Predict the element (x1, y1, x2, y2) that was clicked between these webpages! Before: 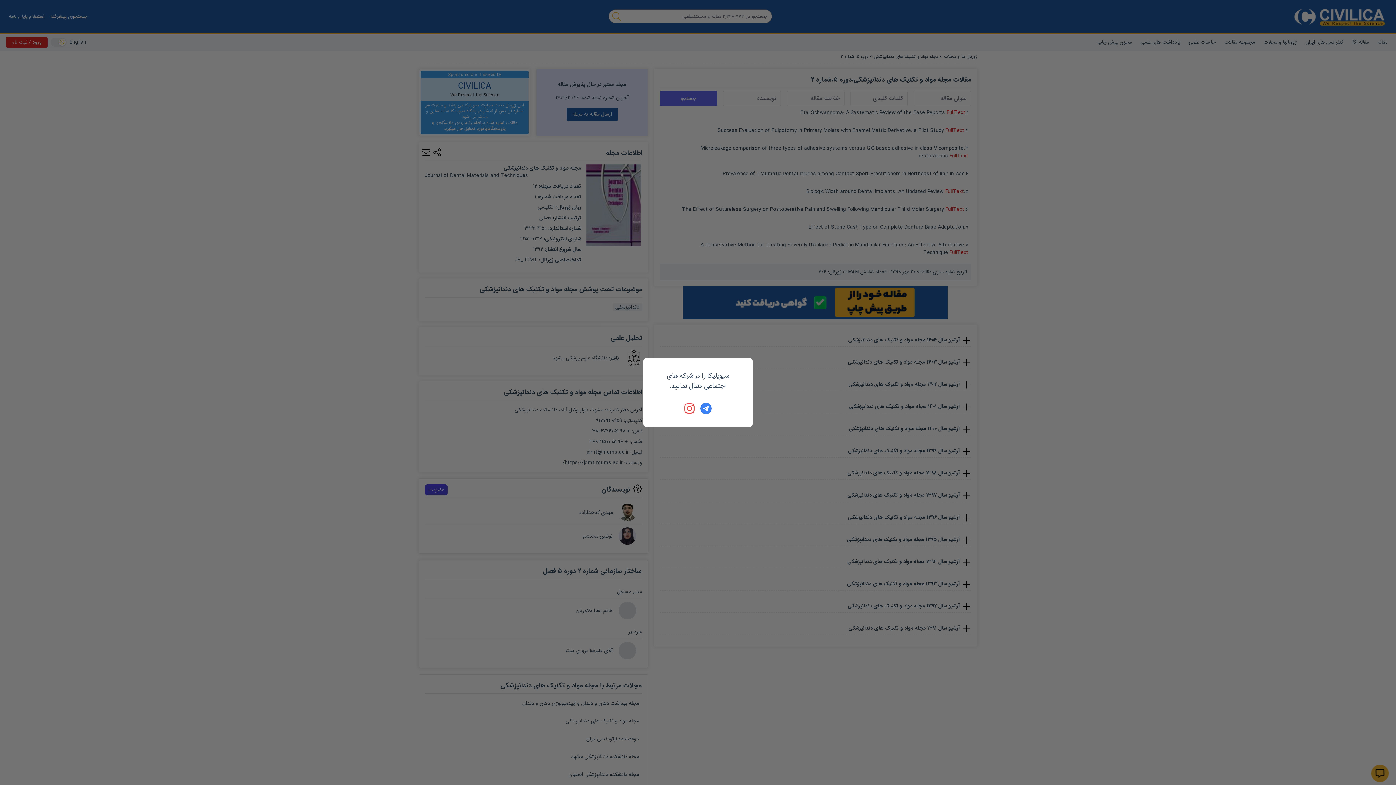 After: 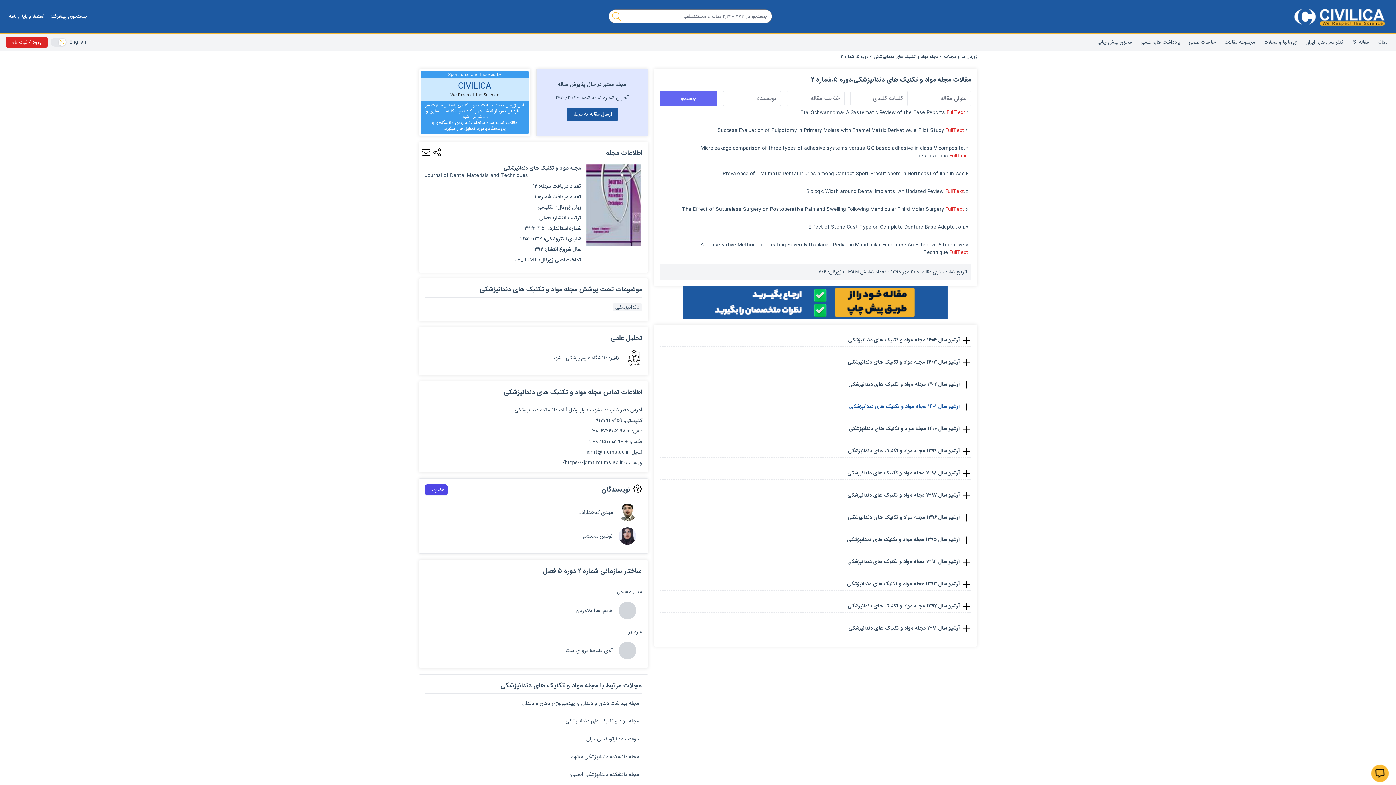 Action: bbox: (700, 402, 712, 414)